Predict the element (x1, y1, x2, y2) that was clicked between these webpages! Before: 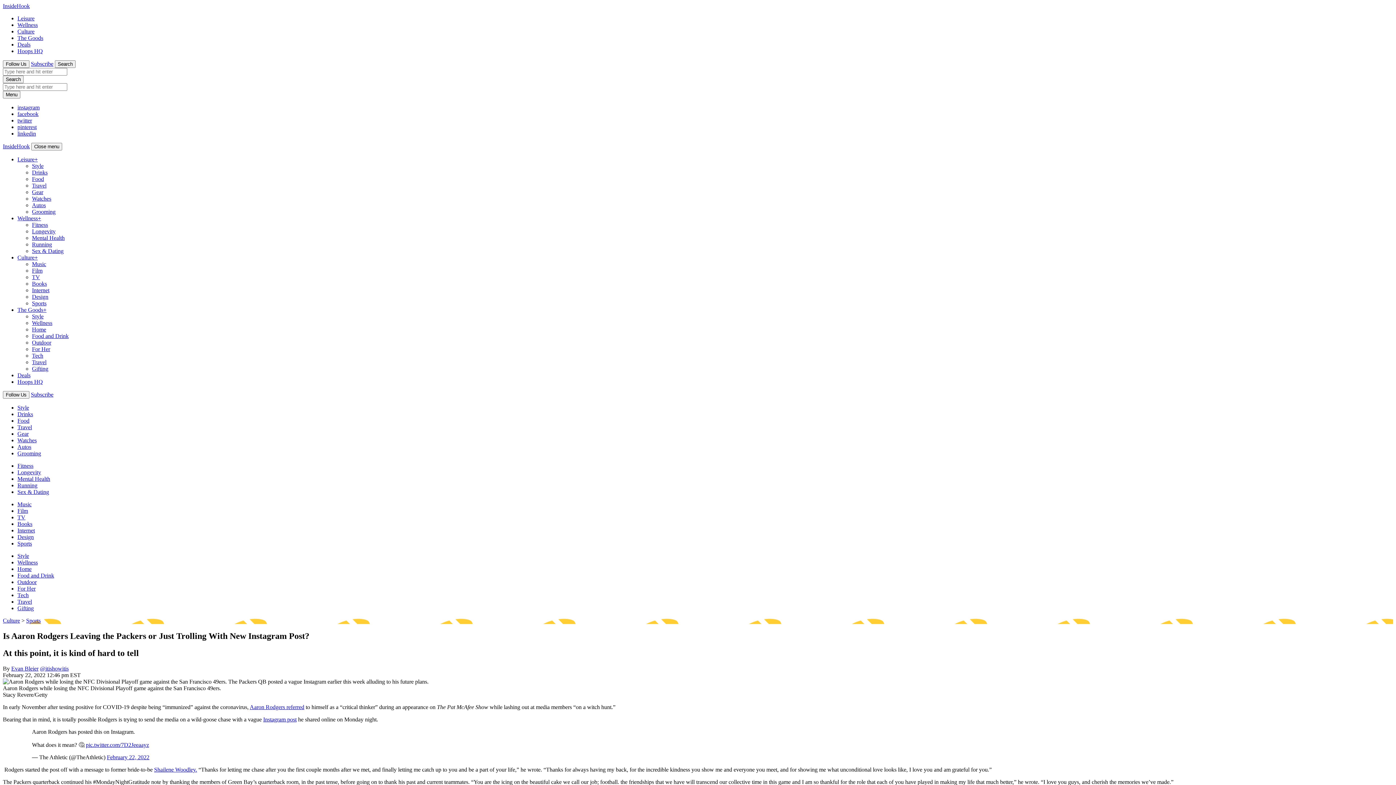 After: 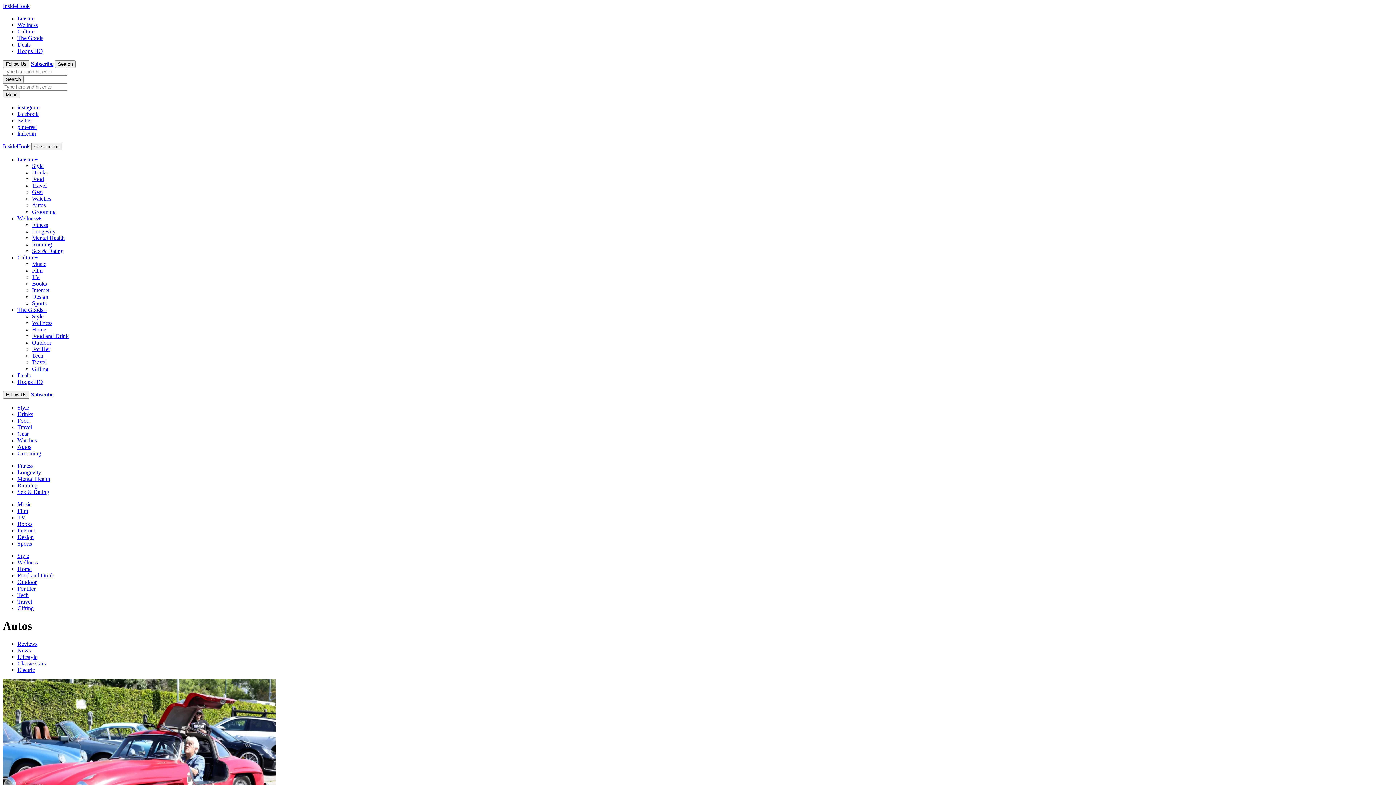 Action: label: Autos bbox: (32, 202, 45, 208)